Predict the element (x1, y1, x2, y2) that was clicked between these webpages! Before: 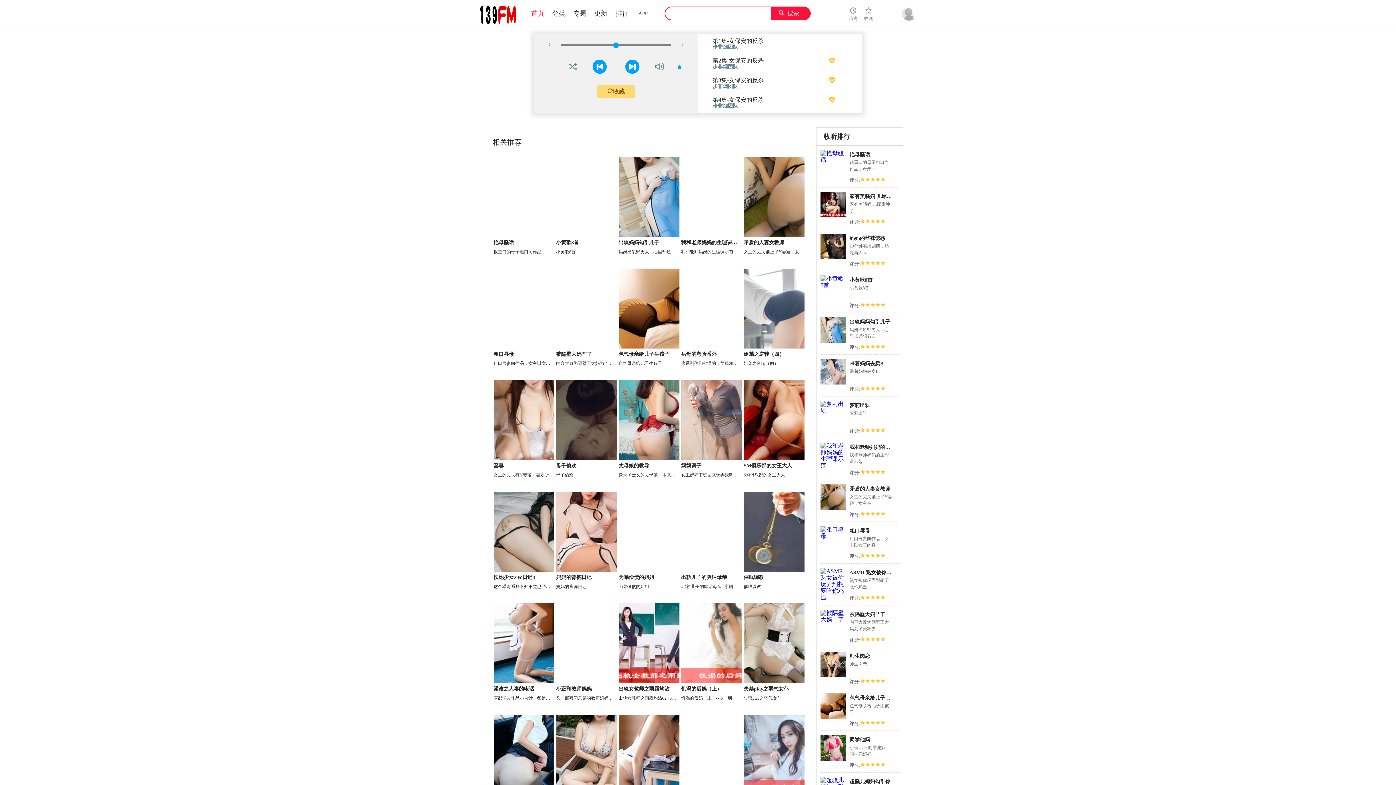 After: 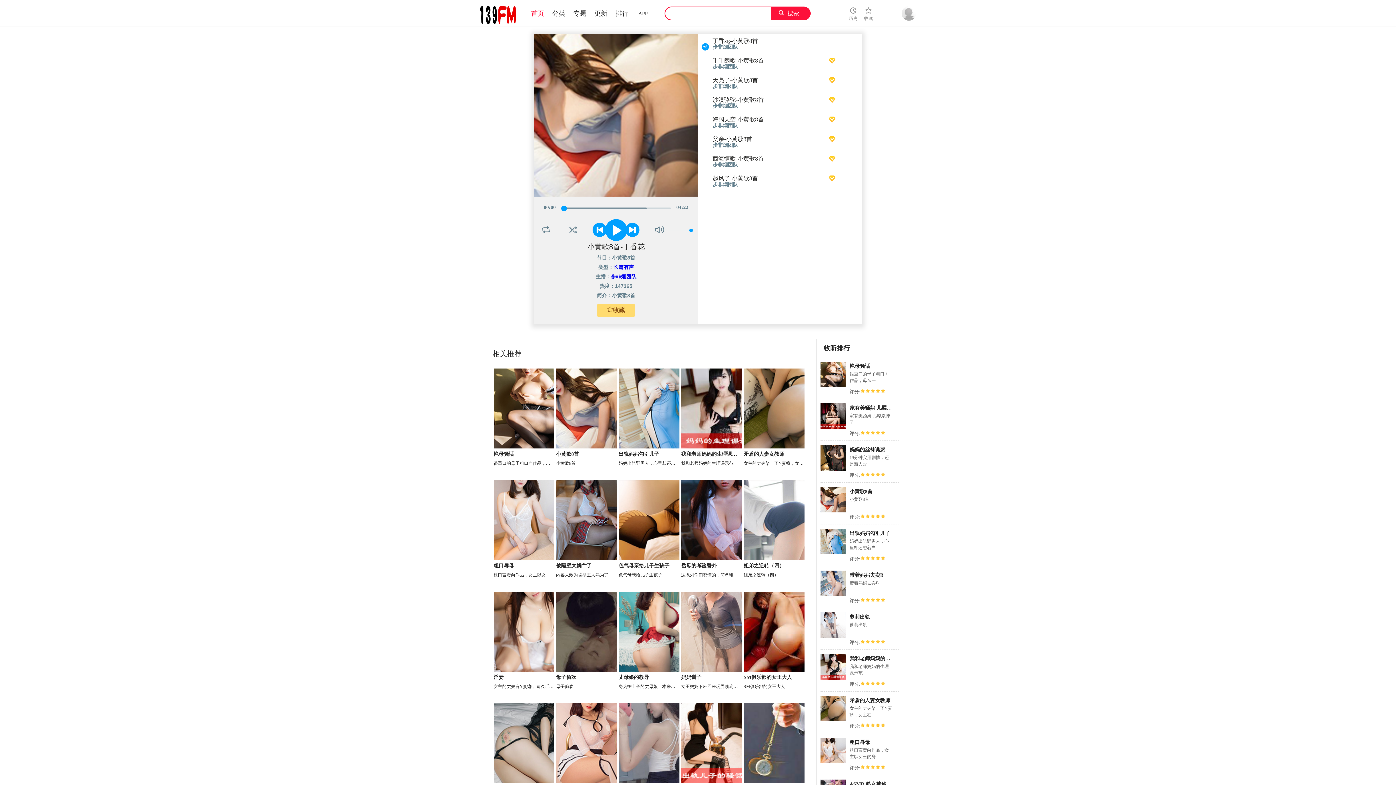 Action: bbox: (820, 282, 846, 288)